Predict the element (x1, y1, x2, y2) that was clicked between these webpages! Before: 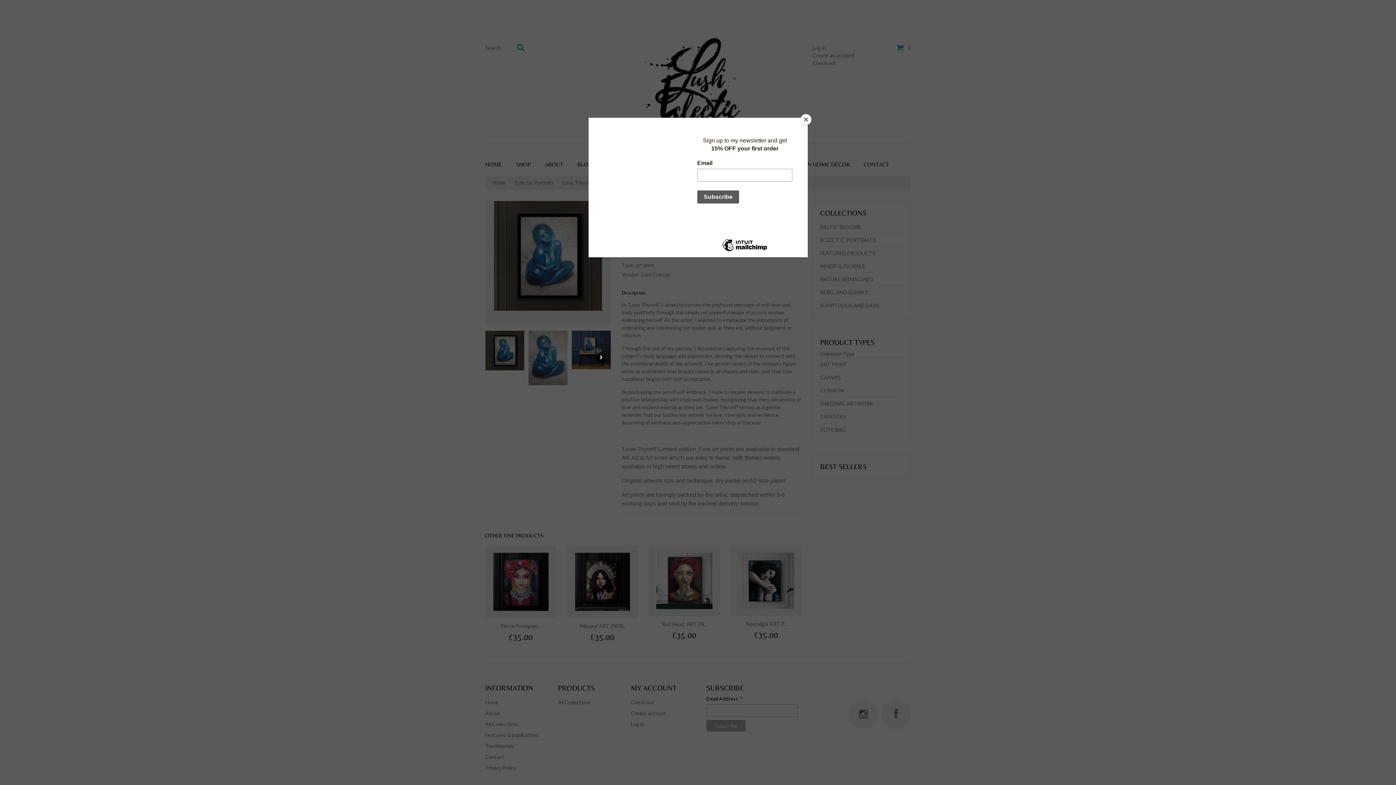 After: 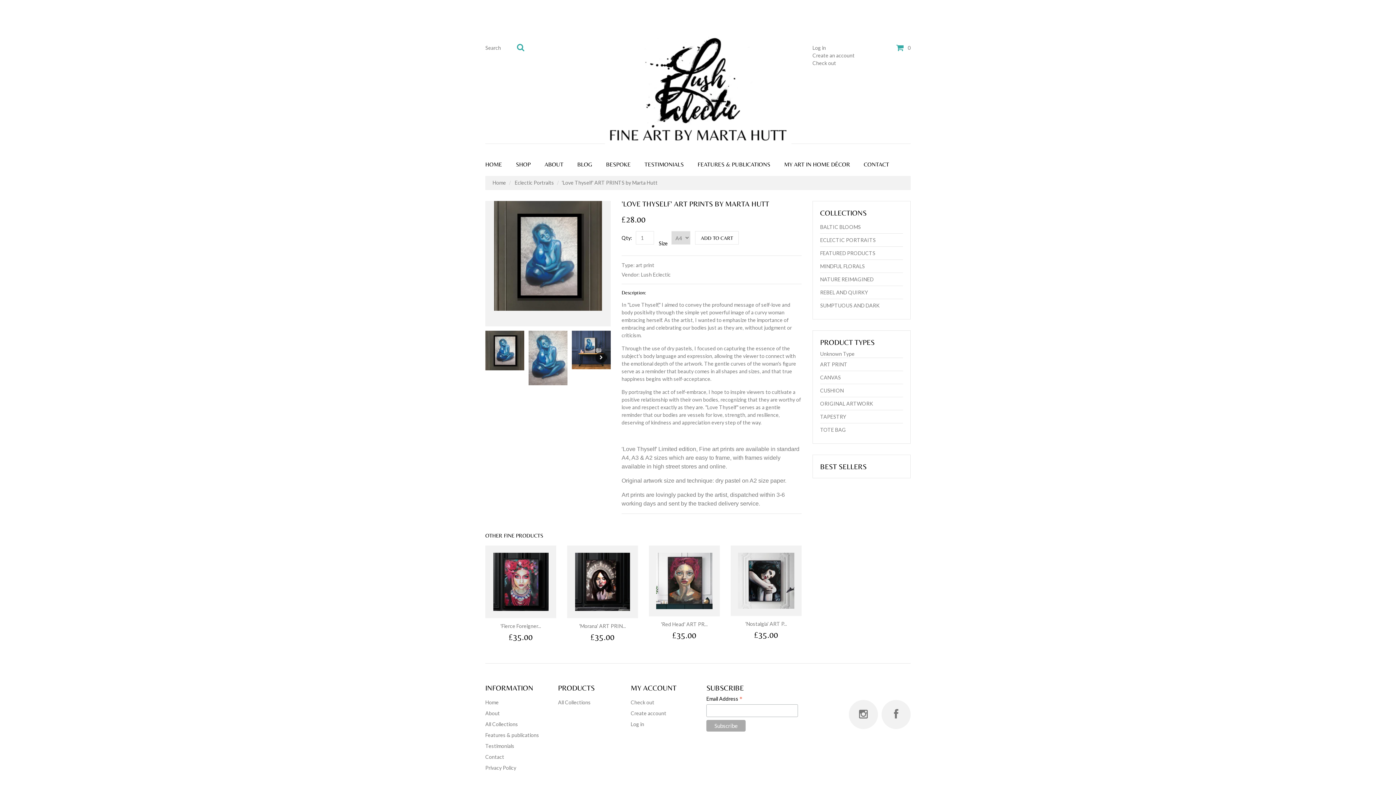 Action: bbox: (800, 114, 811, 125) label: Close